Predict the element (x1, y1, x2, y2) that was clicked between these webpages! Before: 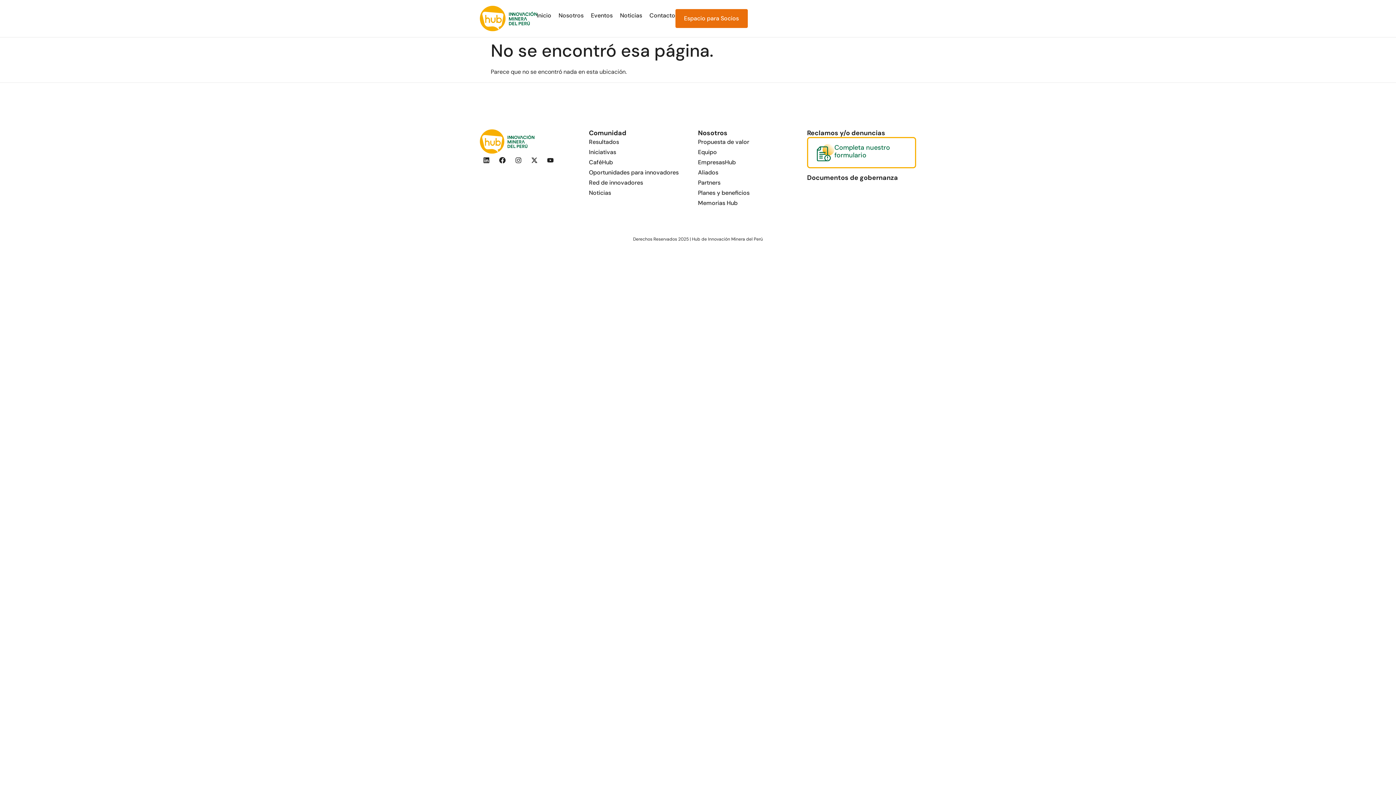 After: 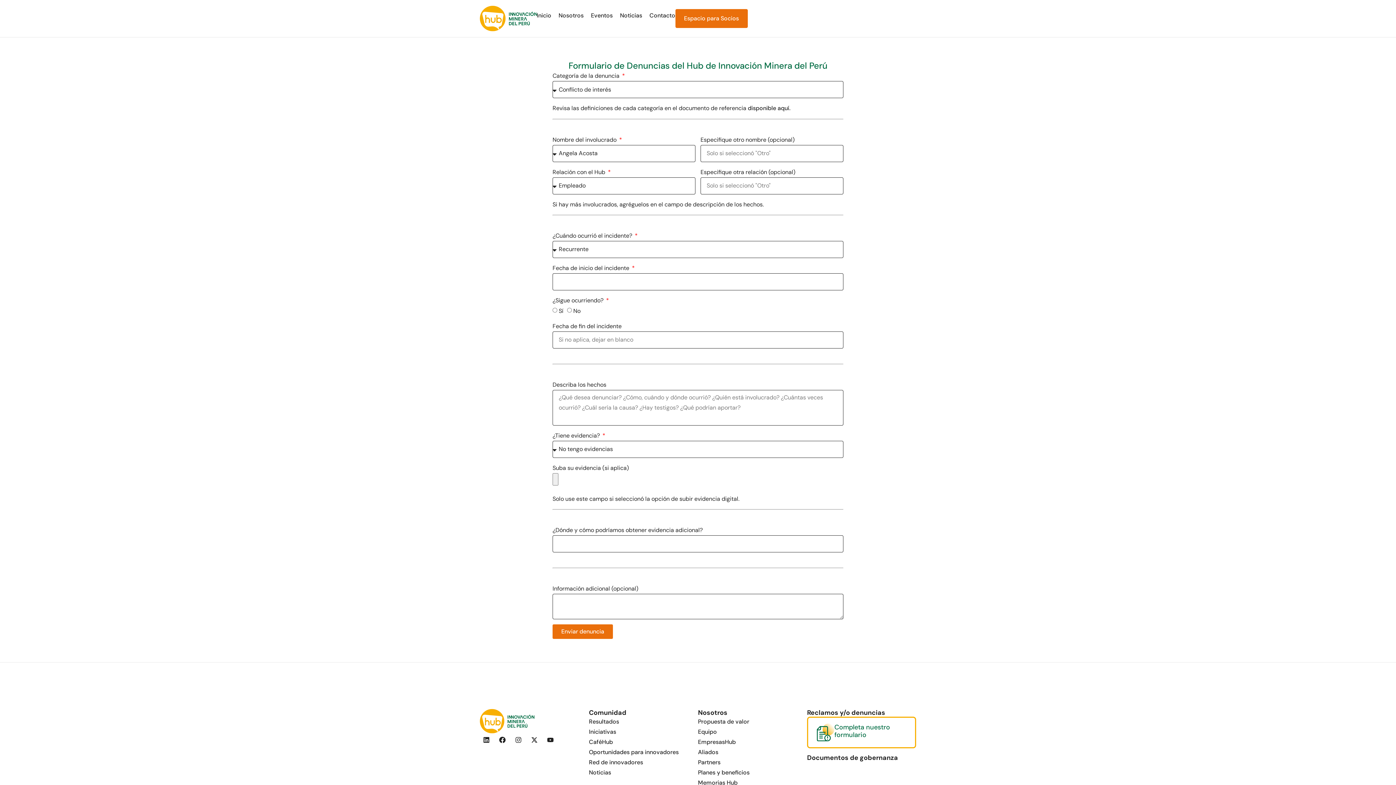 Action: label: Completa nuestro formulario bbox: (834, 143, 890, 159)